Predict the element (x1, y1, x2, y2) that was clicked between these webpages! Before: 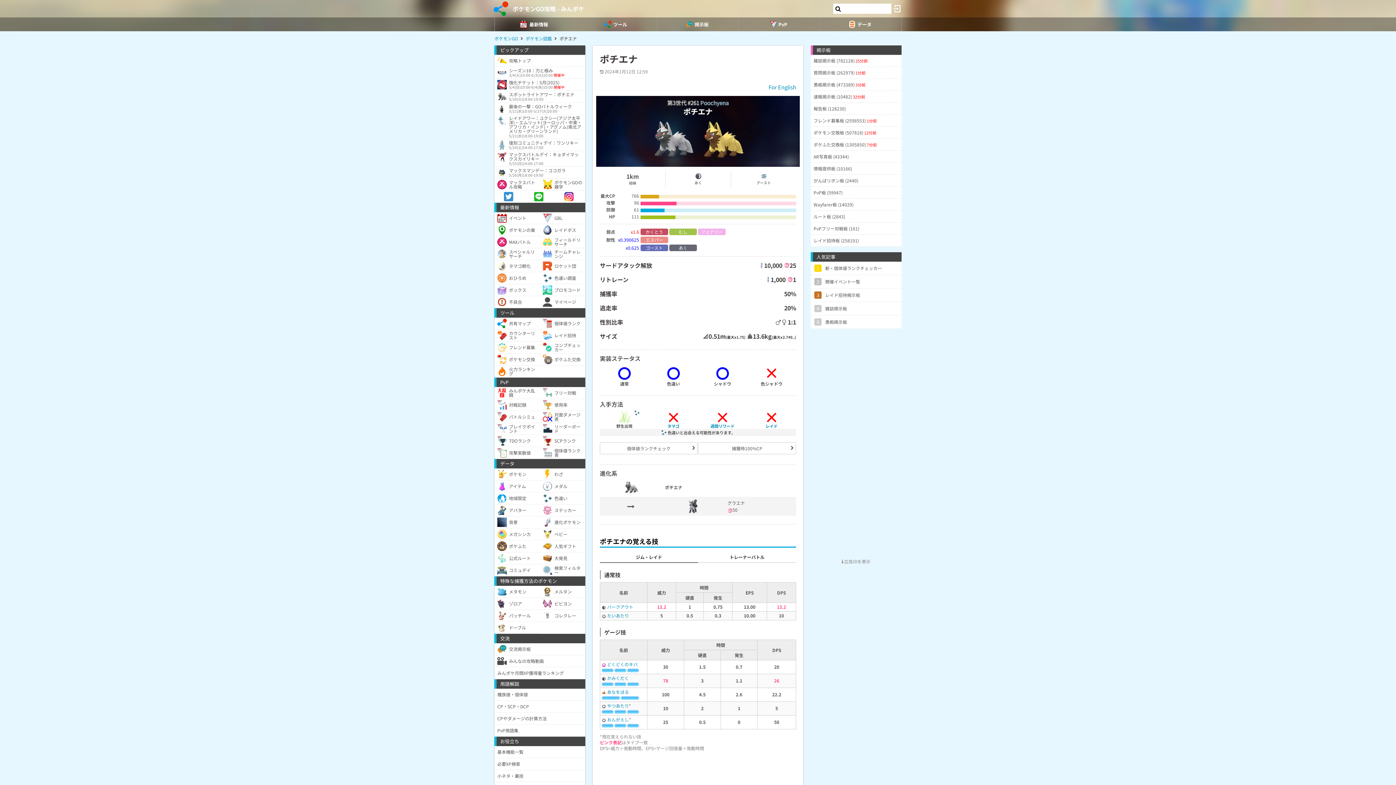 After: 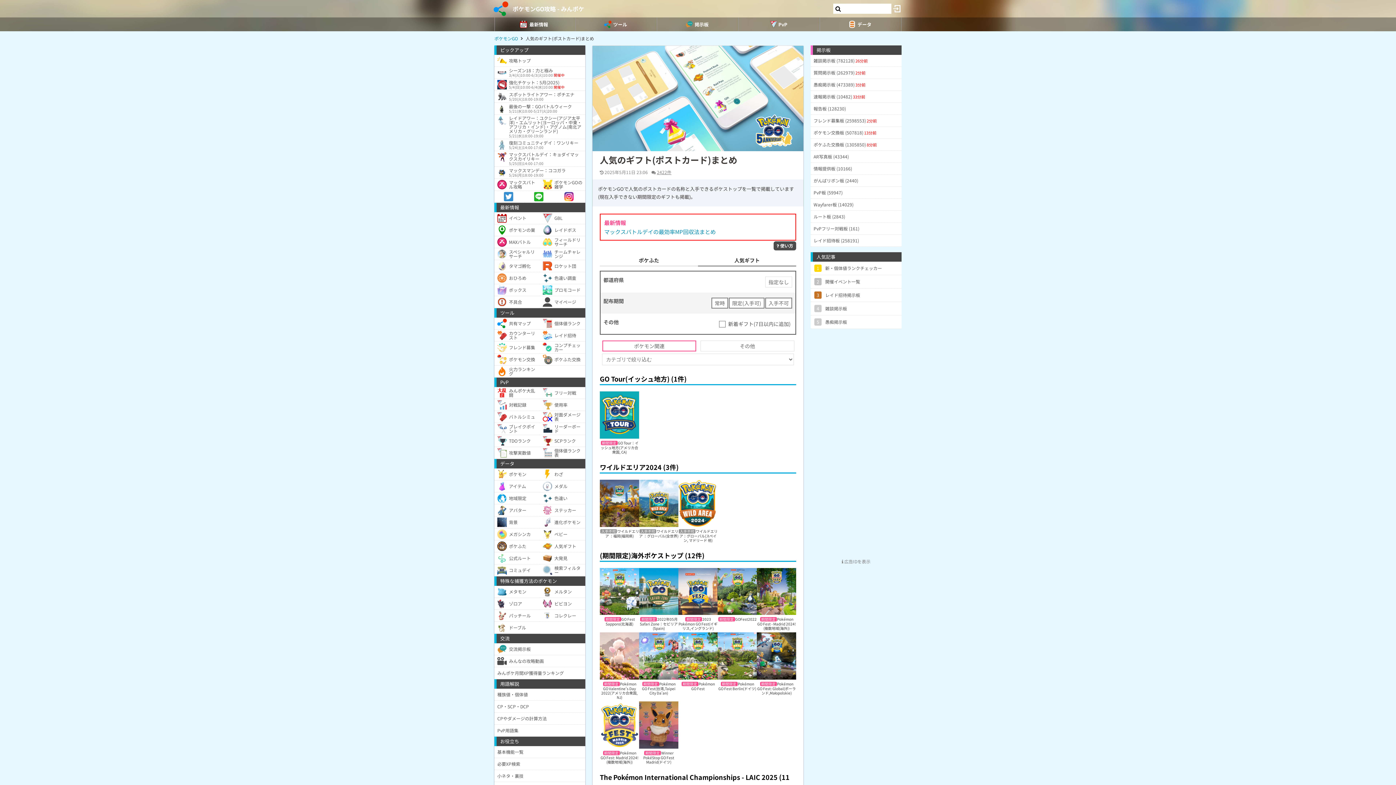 Action: label: 人気ギフト bbox: (540, 540, 585, 552)